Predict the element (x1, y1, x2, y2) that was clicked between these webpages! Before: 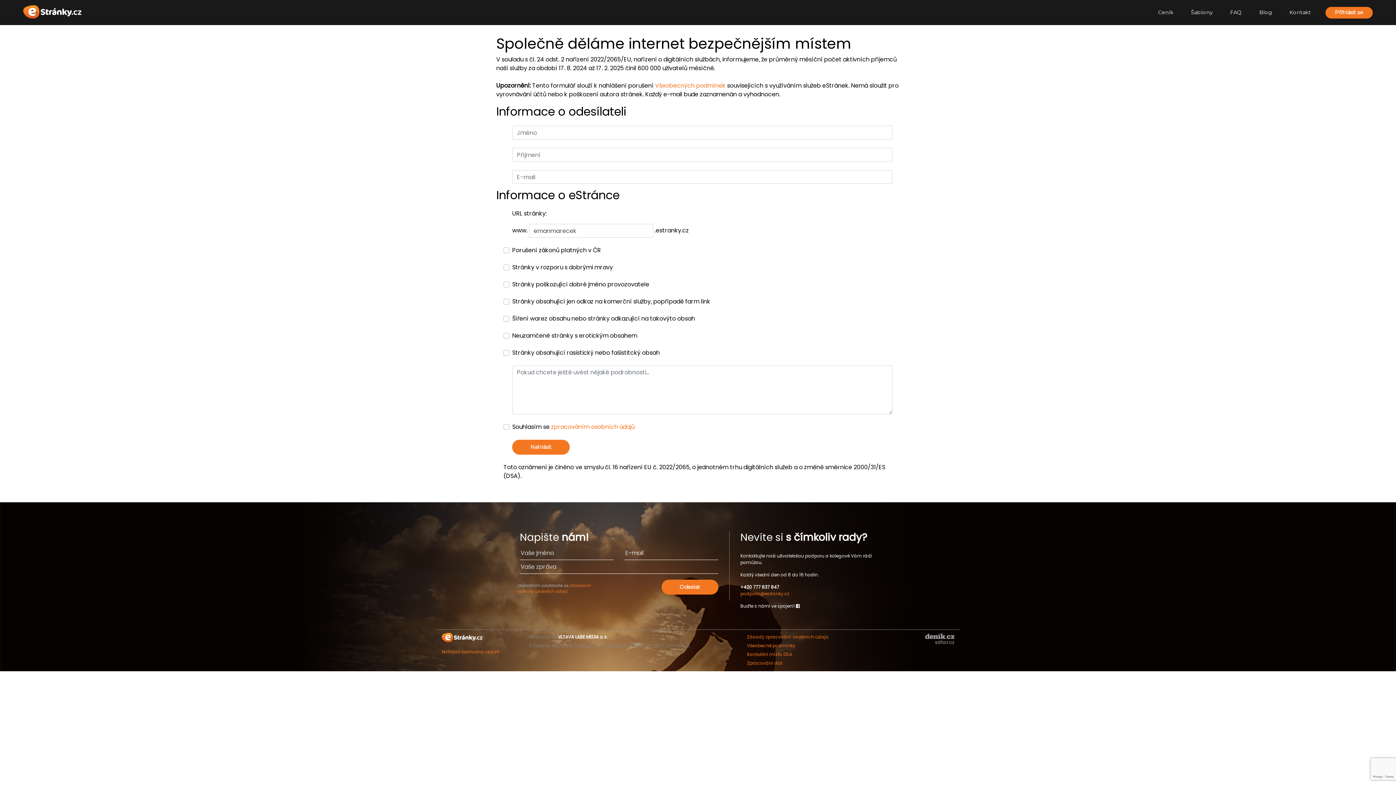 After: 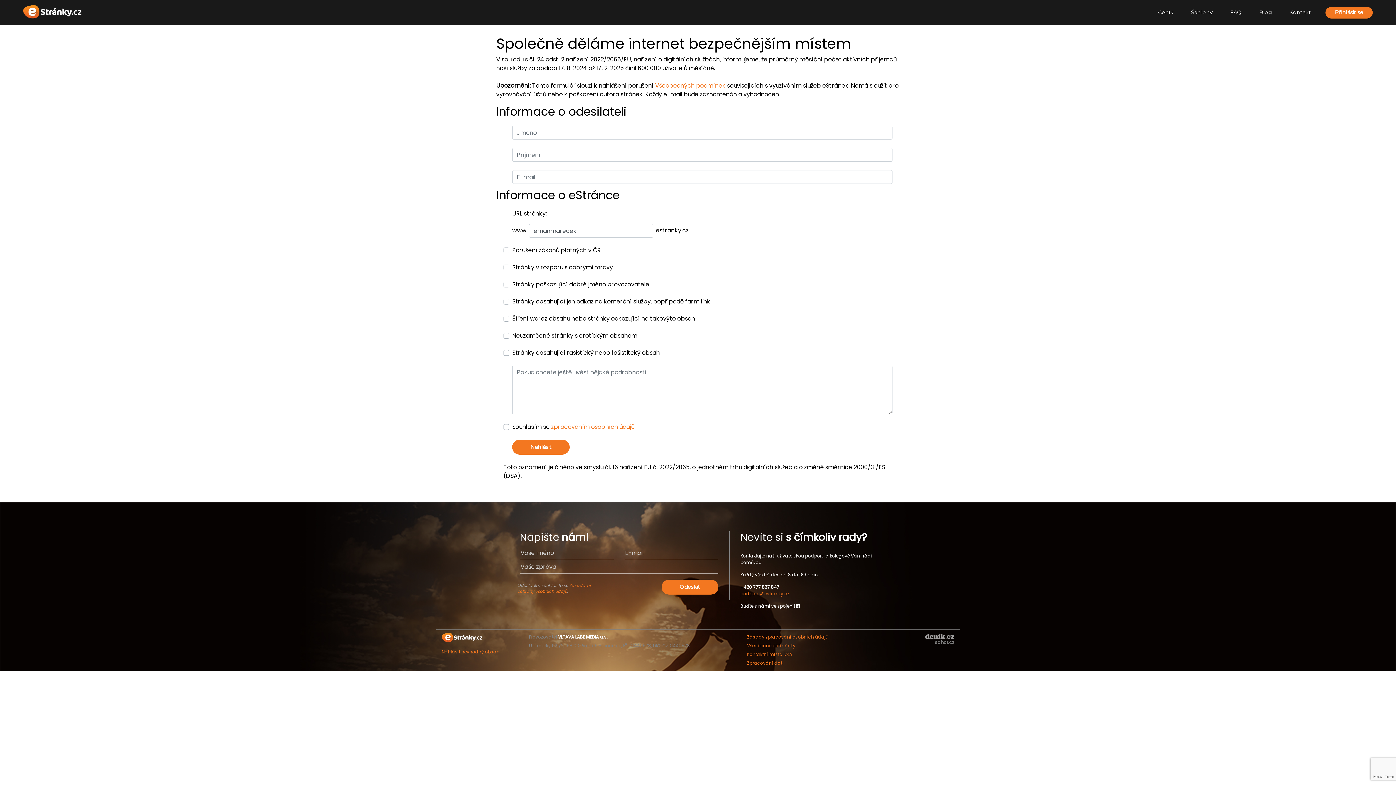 Action: bbox: (551, 422, 634, 431) label: zpracováním osobních údajů